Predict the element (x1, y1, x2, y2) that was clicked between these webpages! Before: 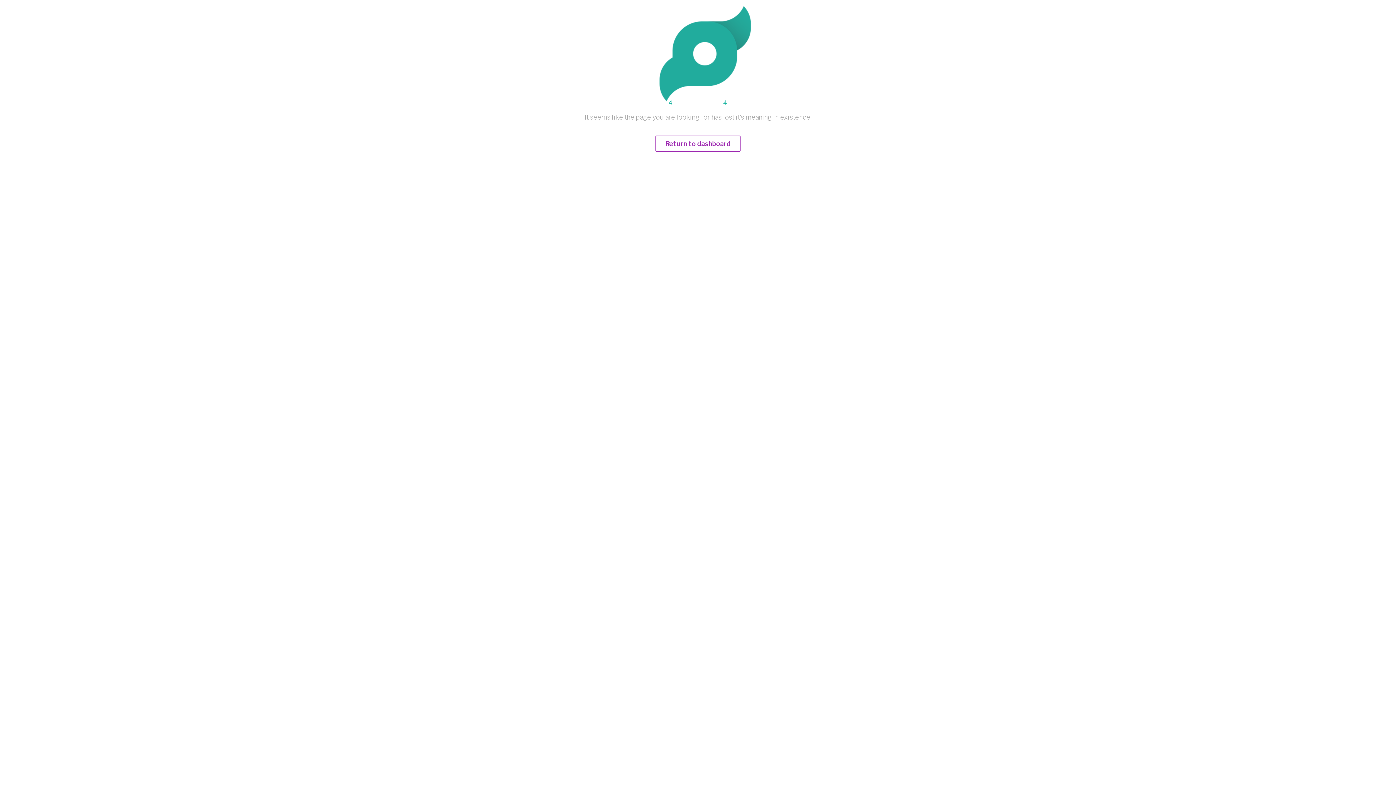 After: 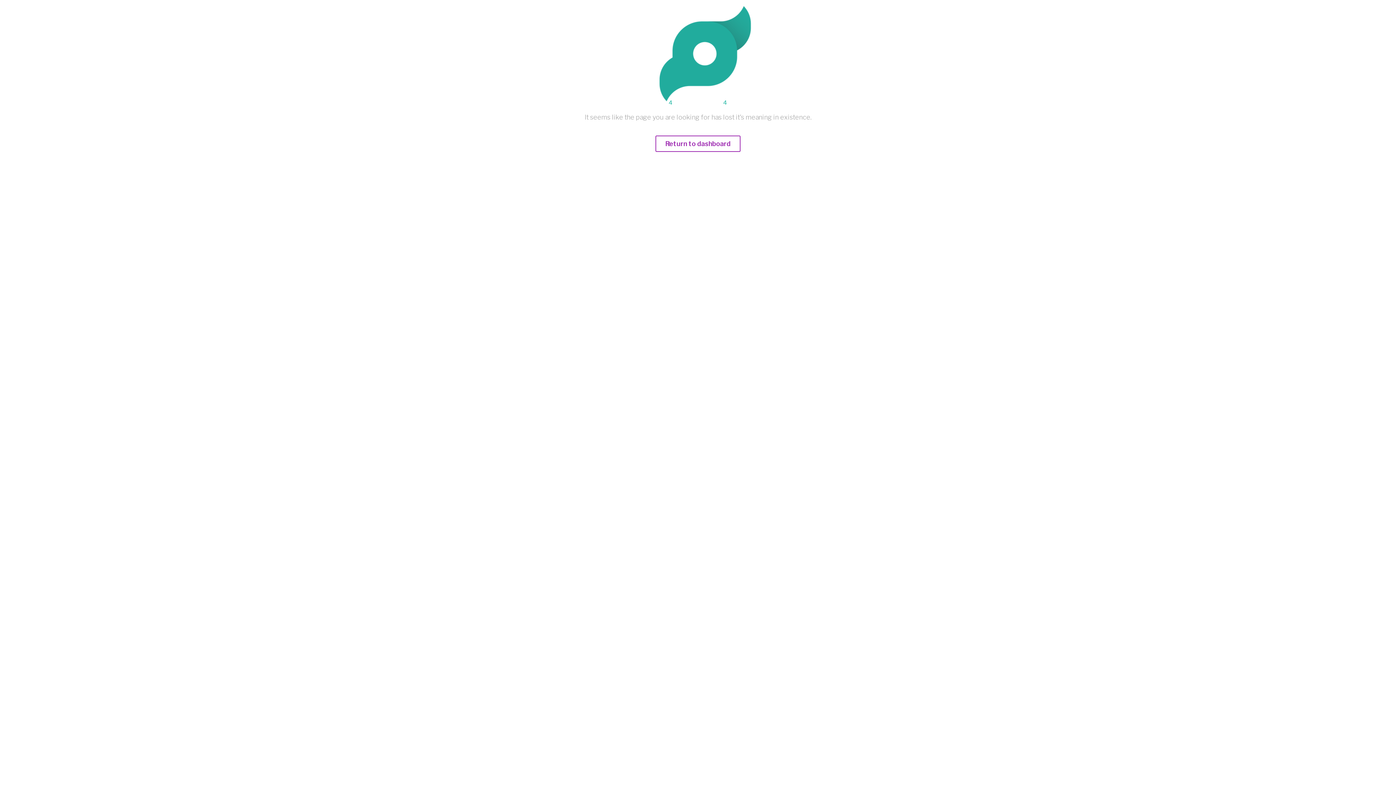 Action: bbox: (655, 140, 740, 147) label: Return to dashboard